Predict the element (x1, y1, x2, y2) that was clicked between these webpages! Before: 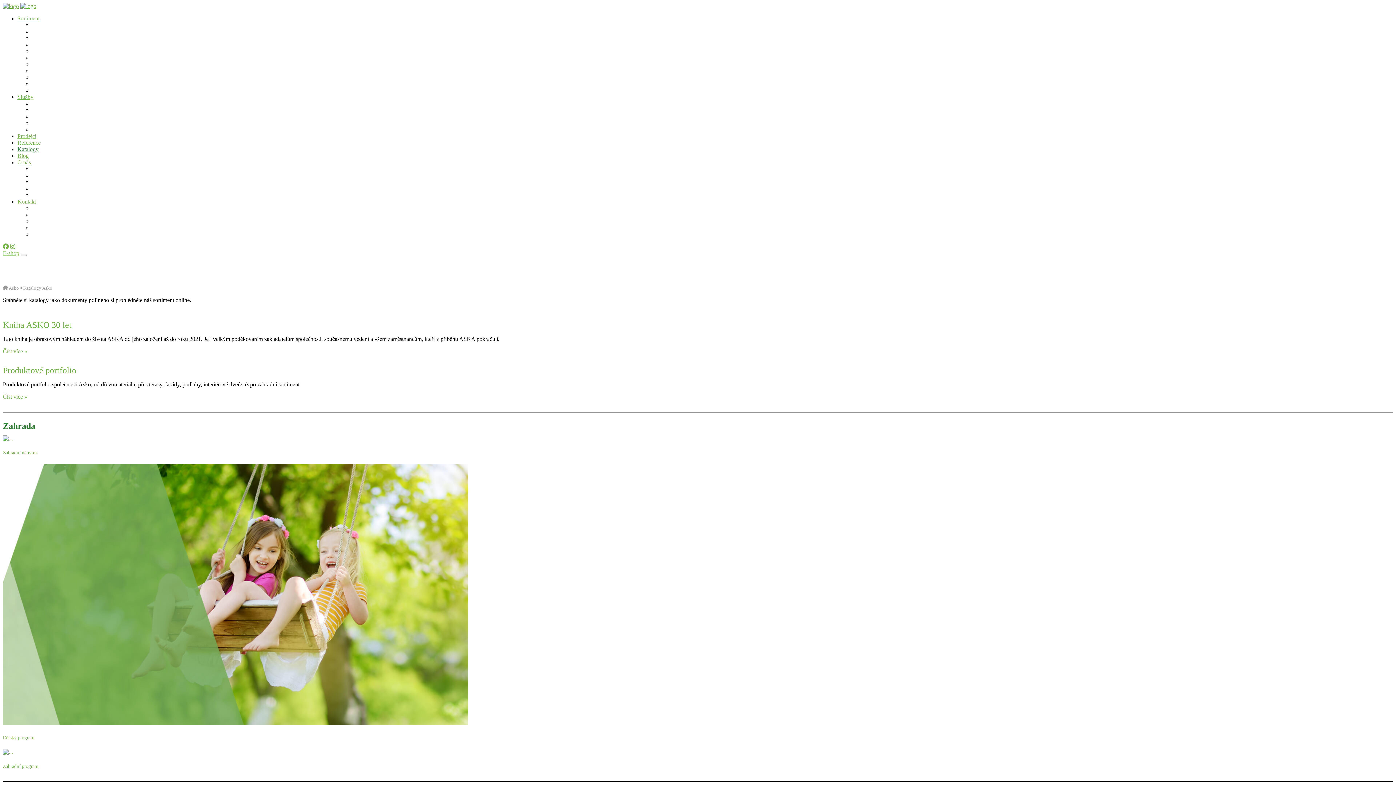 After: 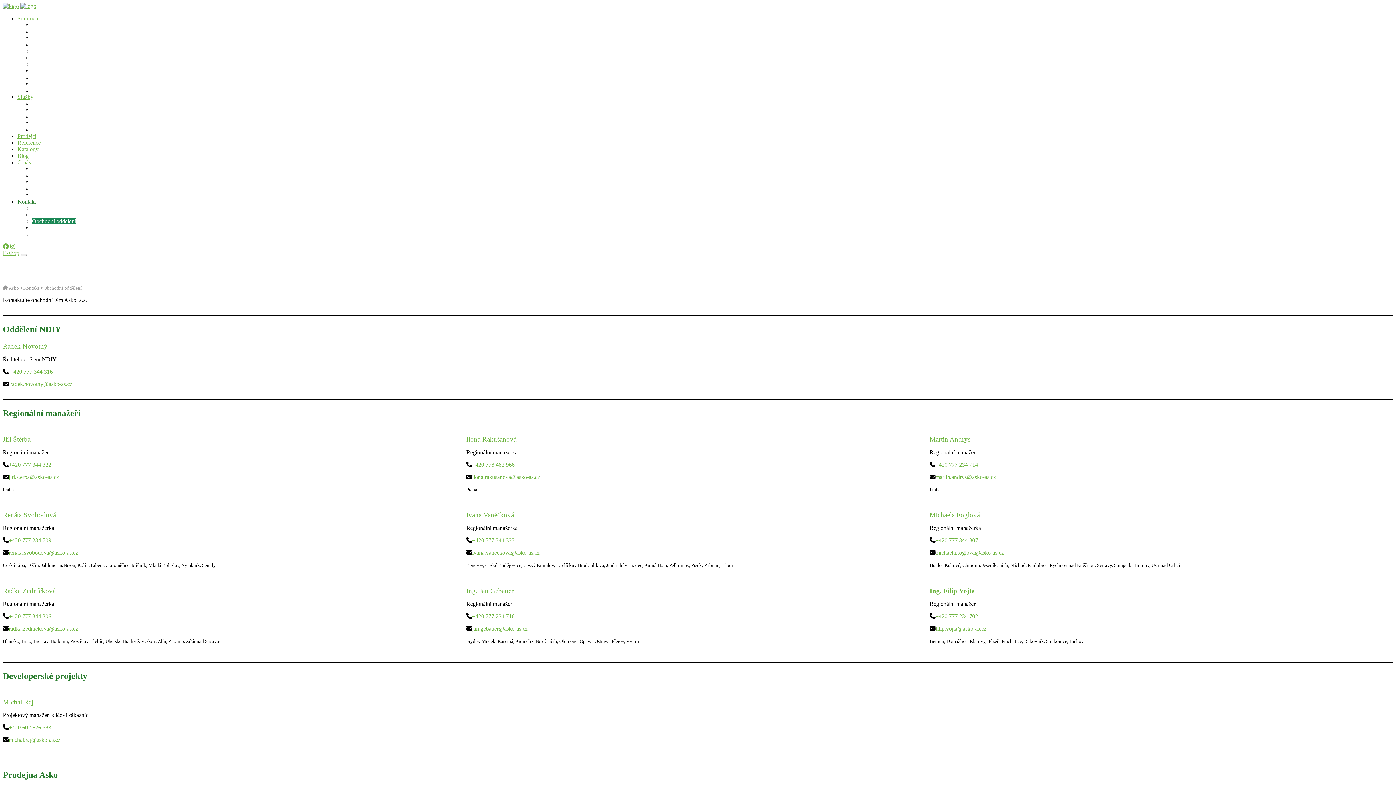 Action: bbox: (32, 218, 76, 224) label: Obchodní oddělení